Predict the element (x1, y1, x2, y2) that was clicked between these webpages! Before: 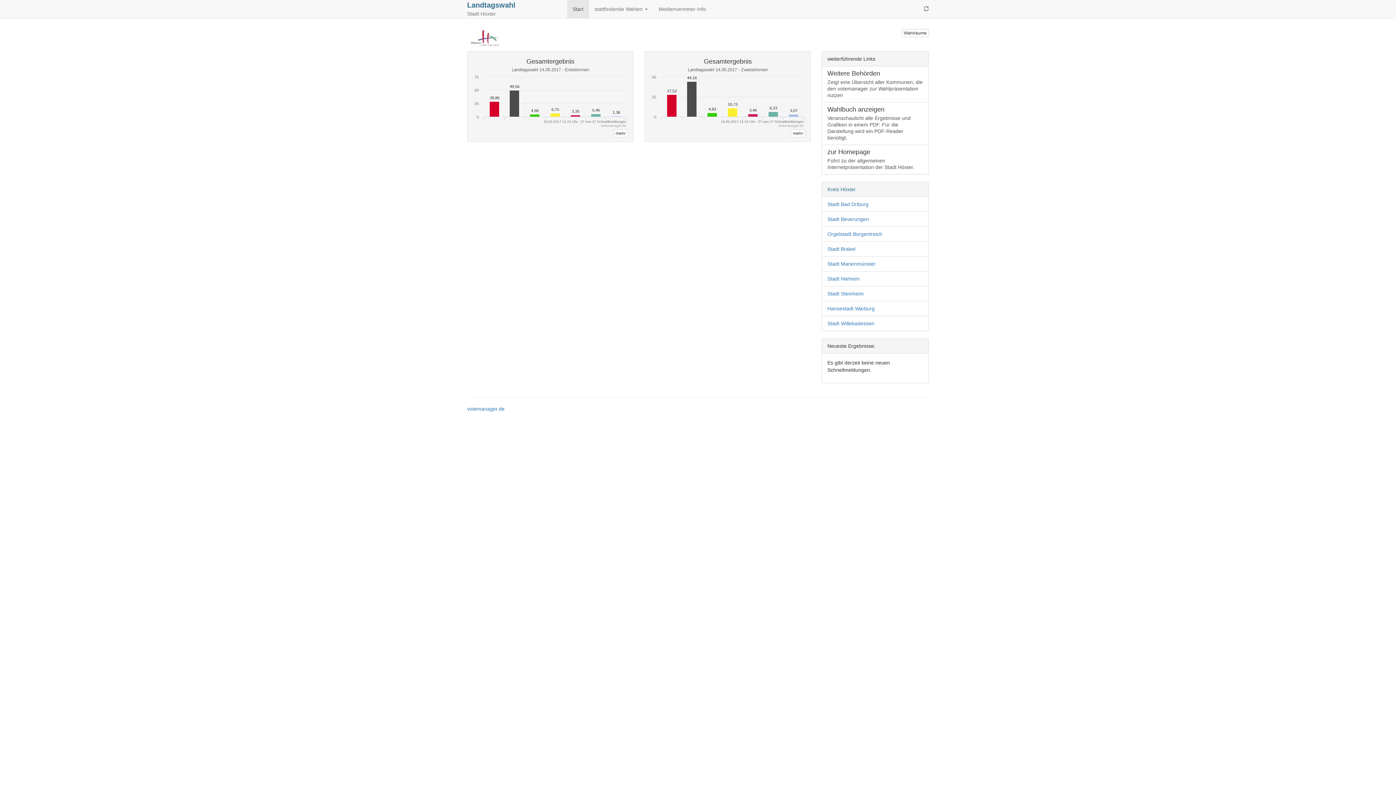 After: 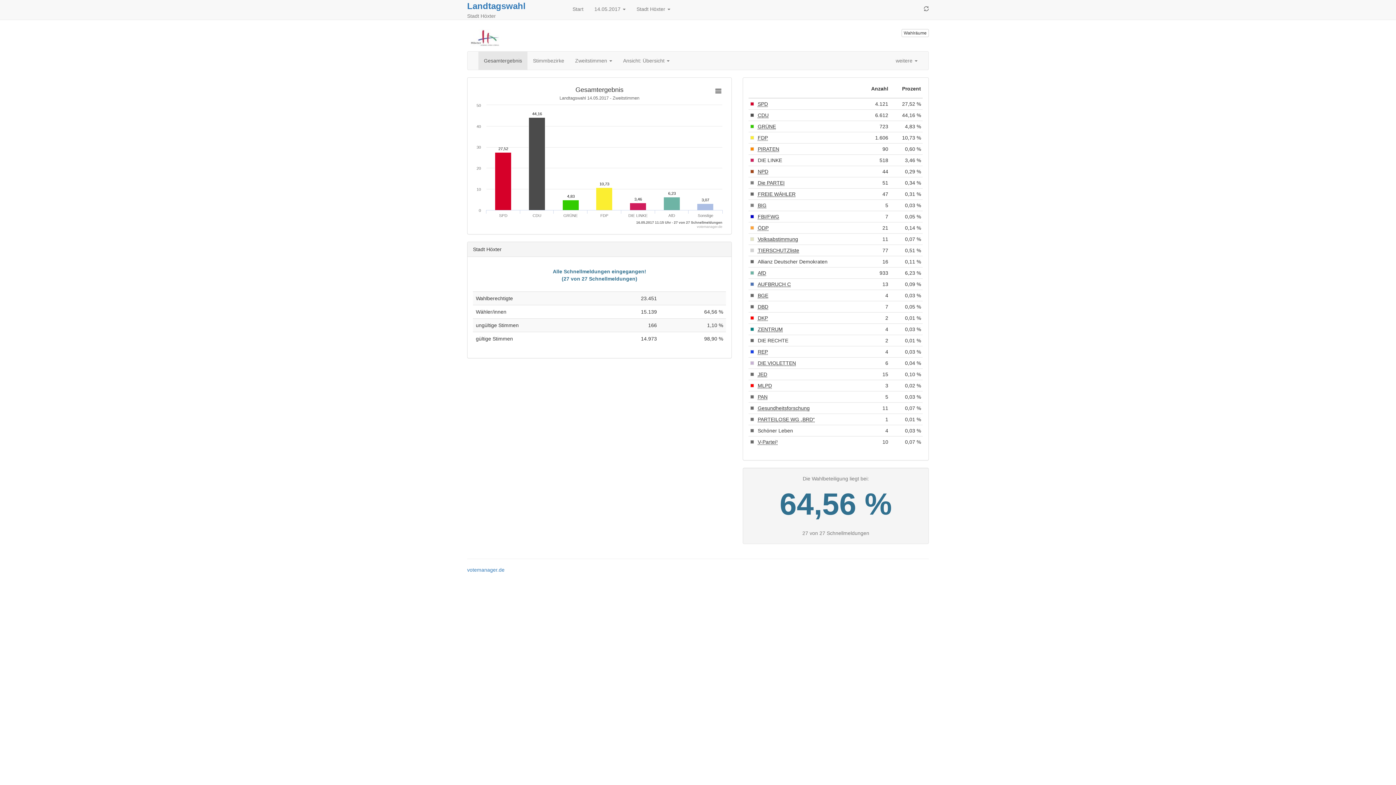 Action: bbox: (790, 129, 805, 137) label: mehr